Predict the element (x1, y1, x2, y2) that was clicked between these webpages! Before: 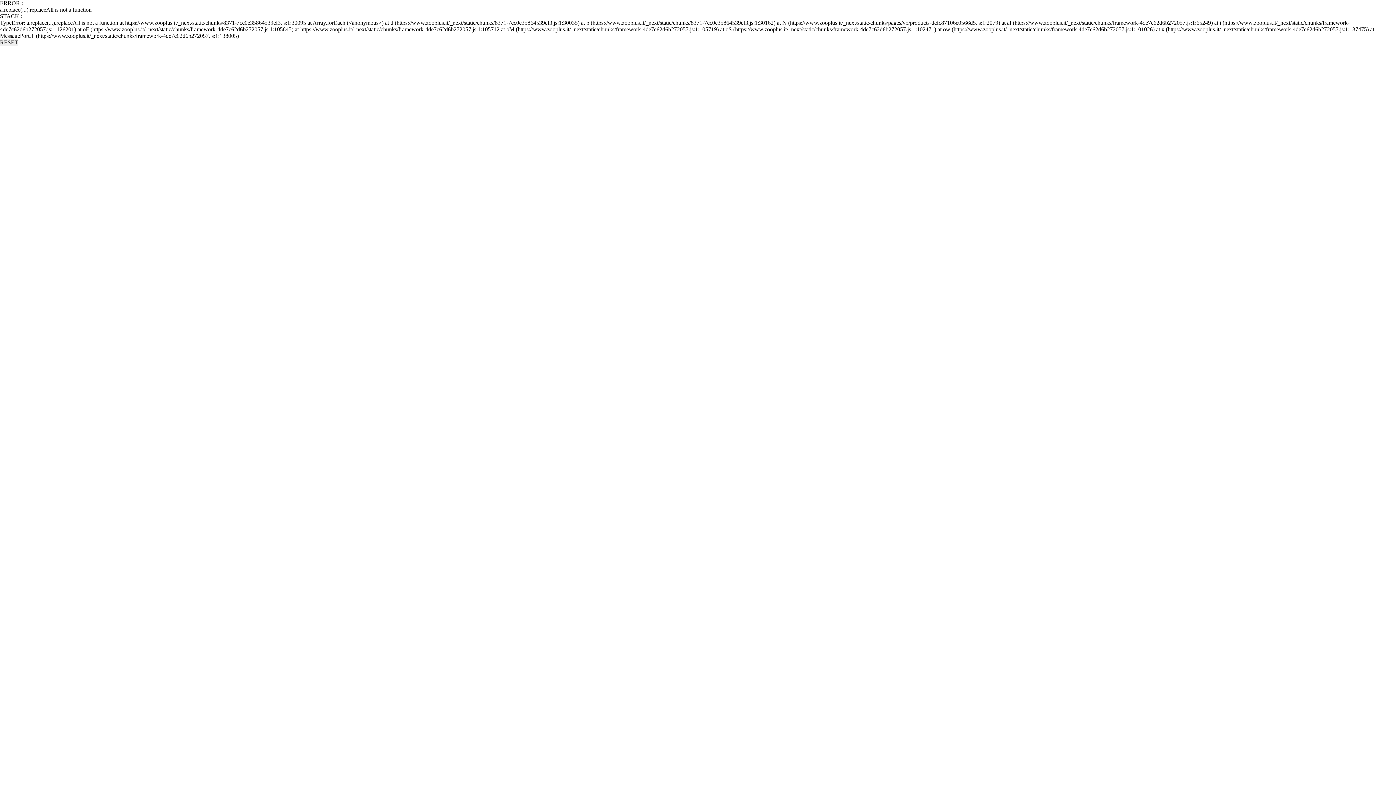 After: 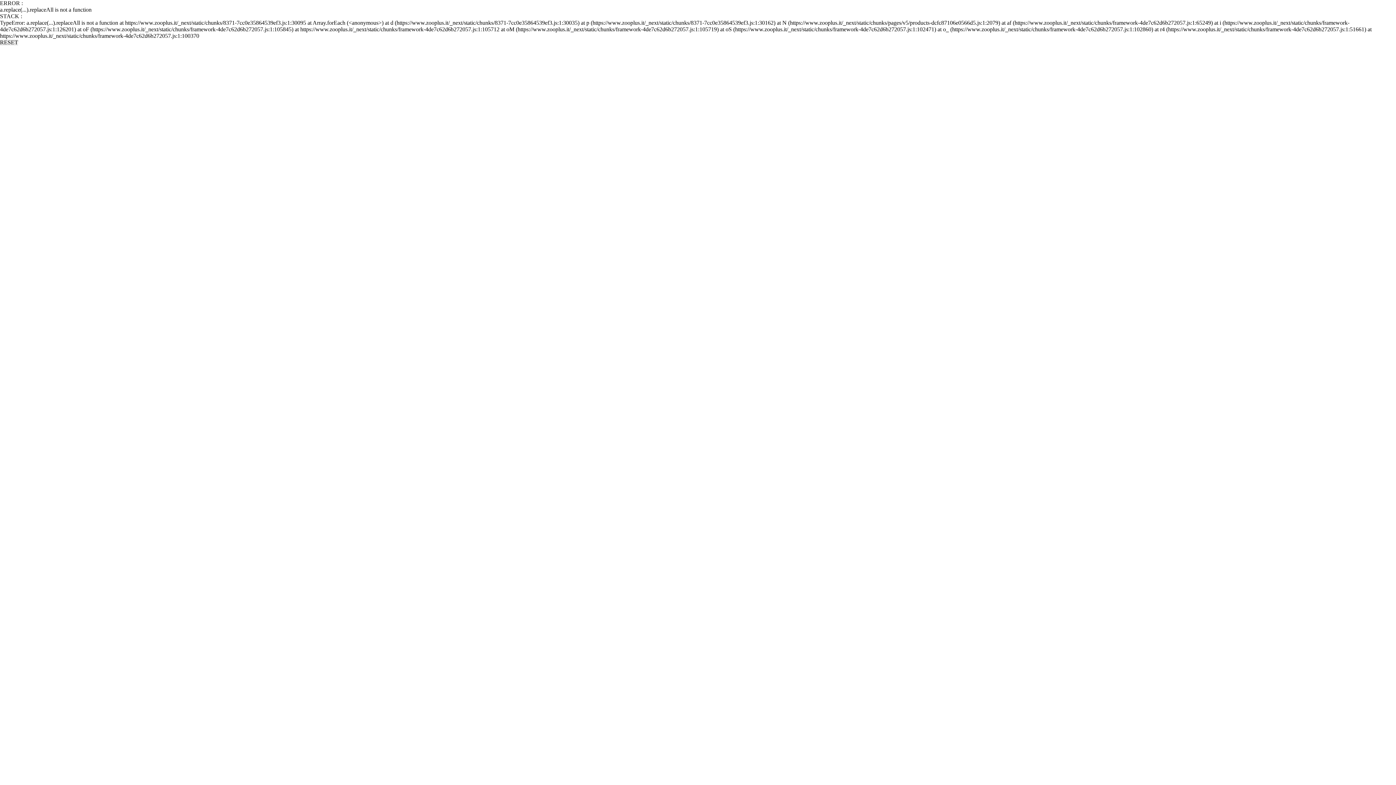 Action: bbox: (0, 39, 18, 45) label: RESET